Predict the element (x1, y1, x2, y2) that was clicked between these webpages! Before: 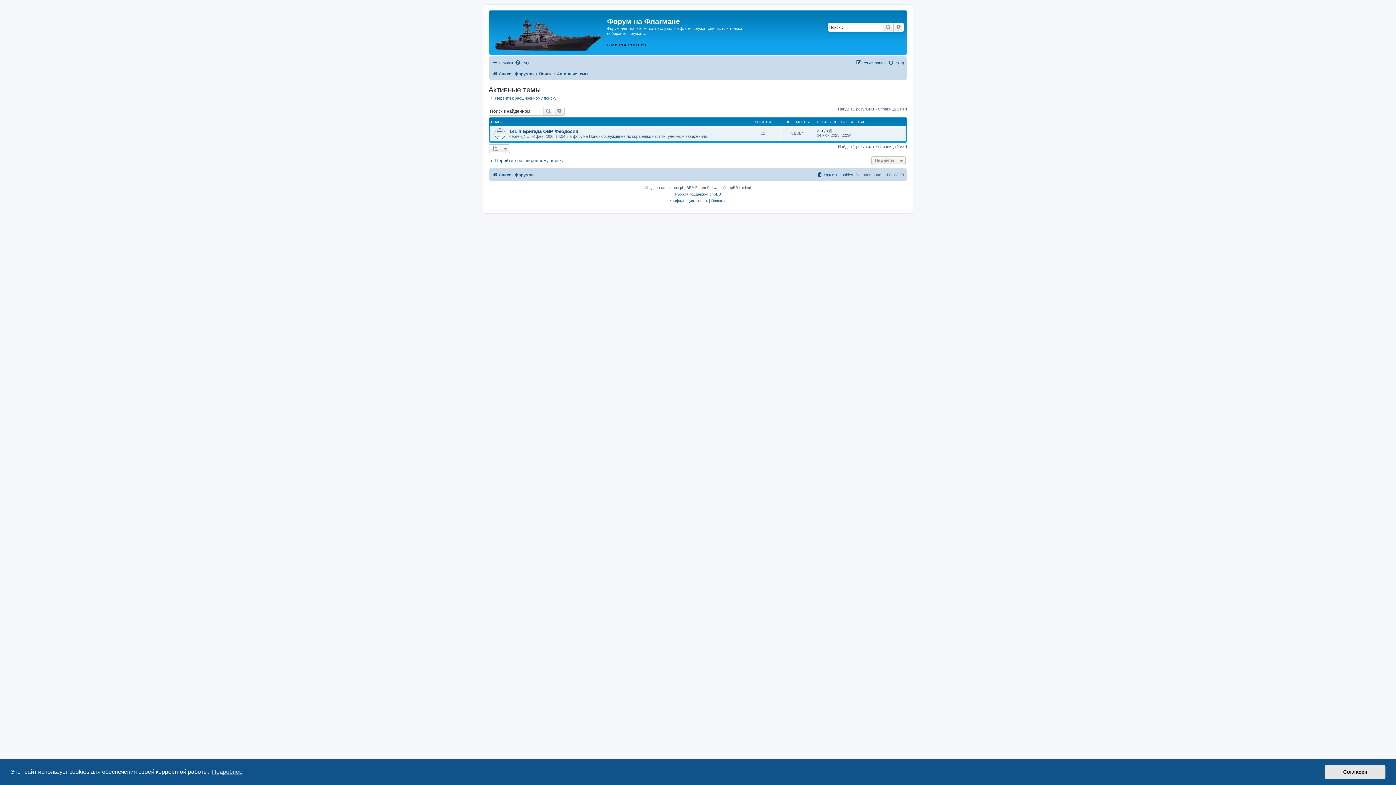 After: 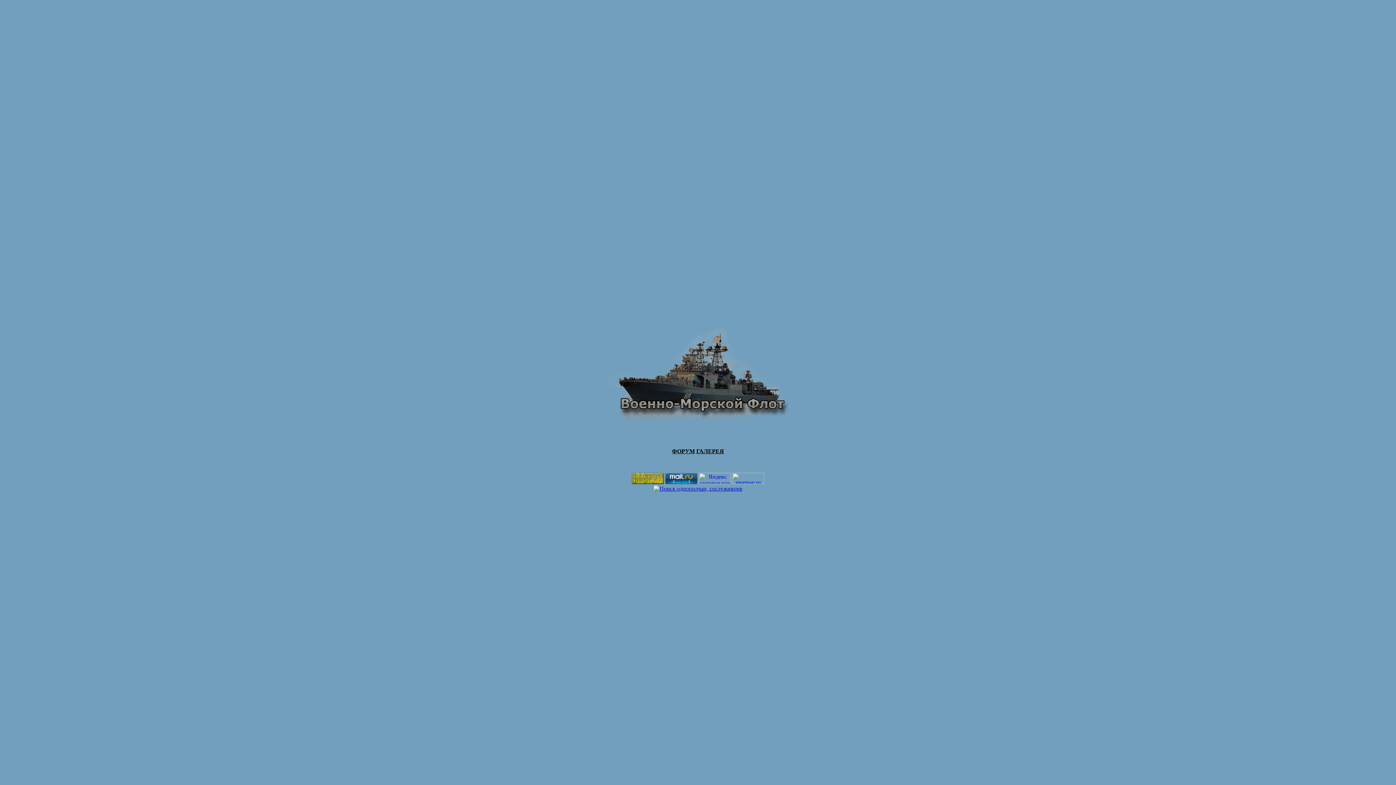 Action: bbox: (607, 42, 626, 47) label: ГЛАВНАЯ